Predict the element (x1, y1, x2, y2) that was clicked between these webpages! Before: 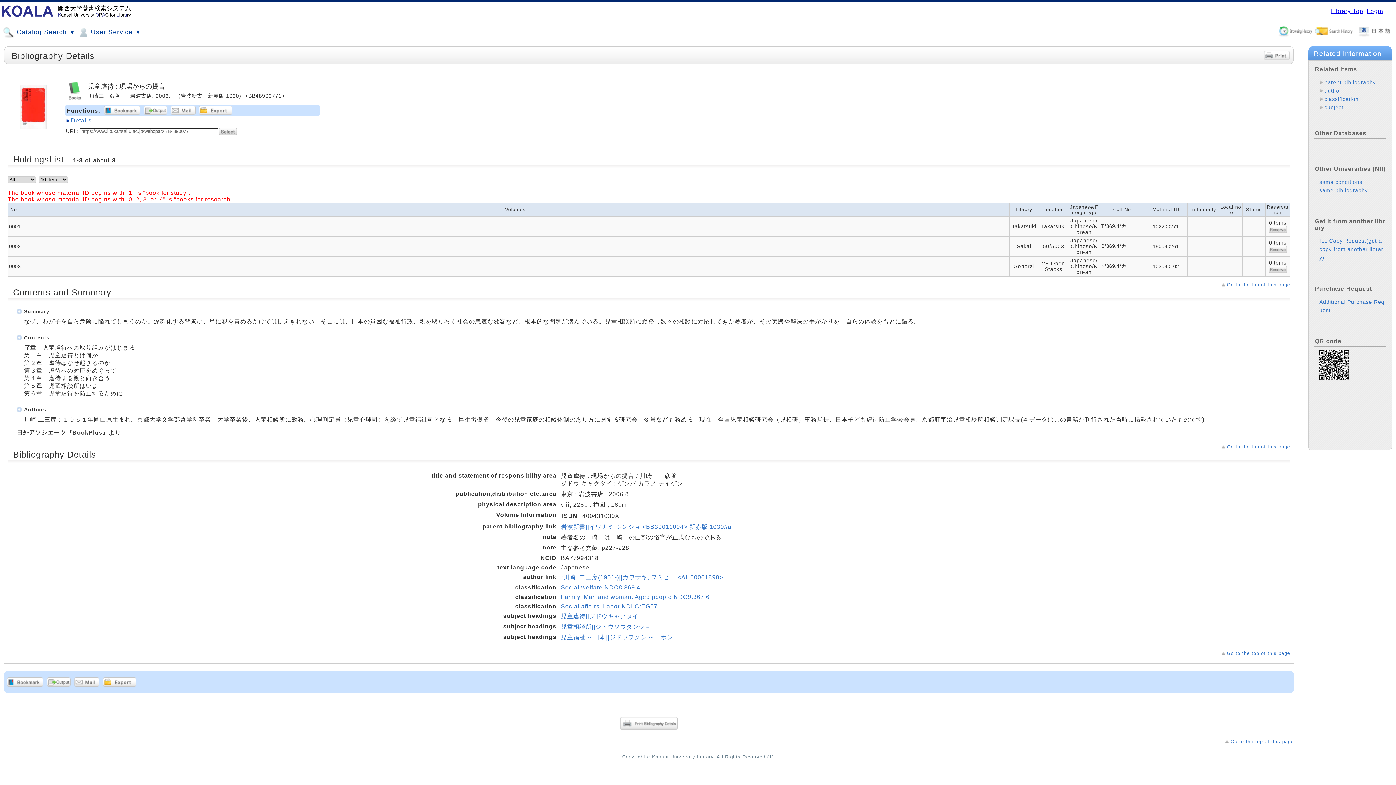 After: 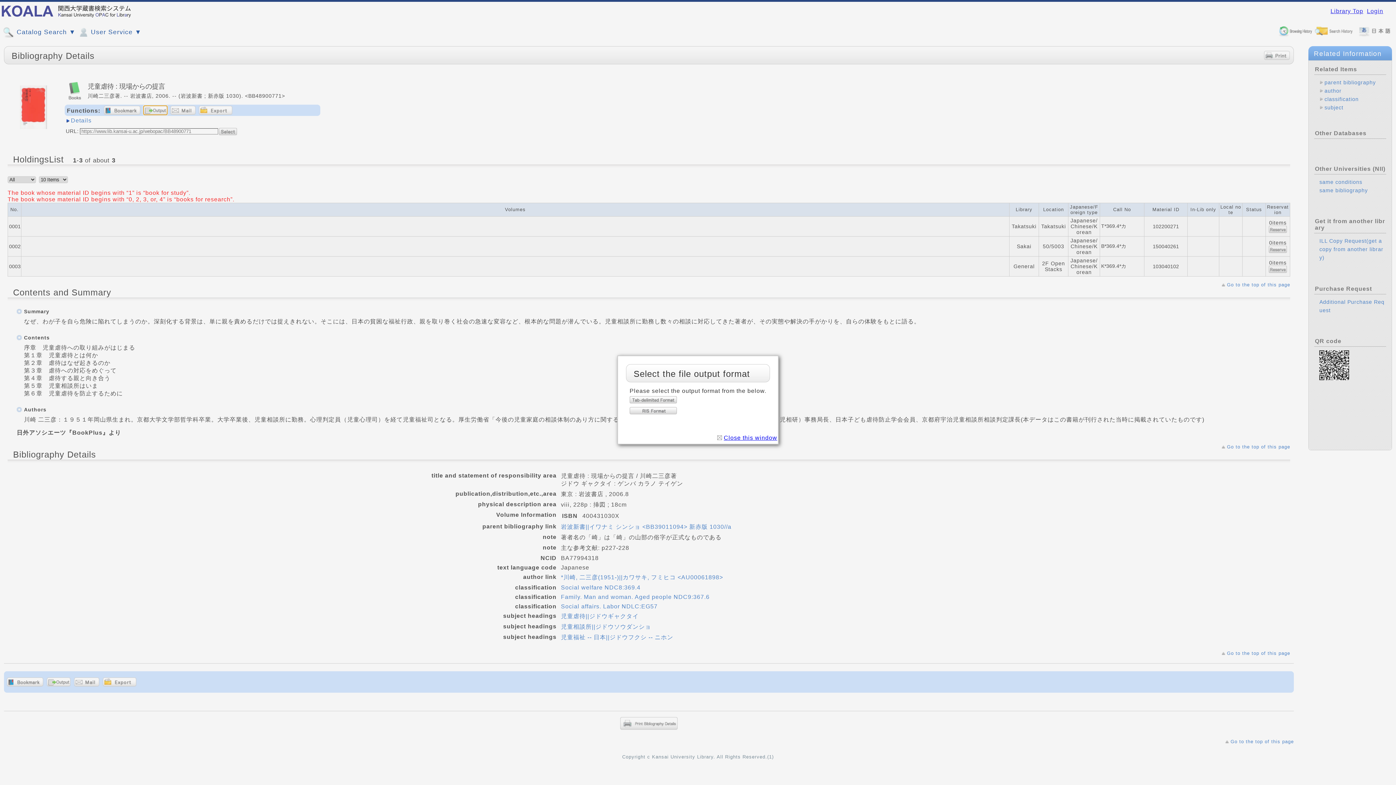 Action: bbox: (143, 105, 167, 114)